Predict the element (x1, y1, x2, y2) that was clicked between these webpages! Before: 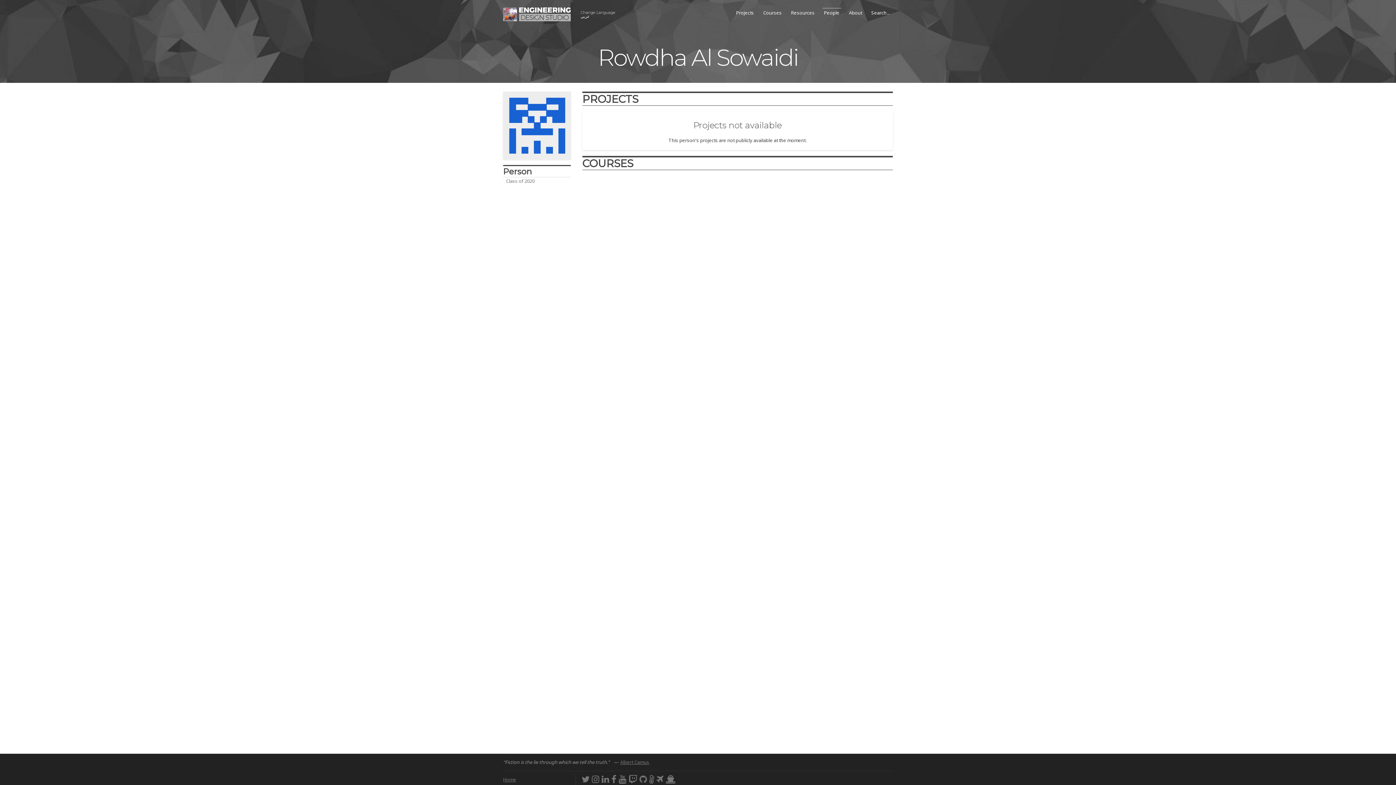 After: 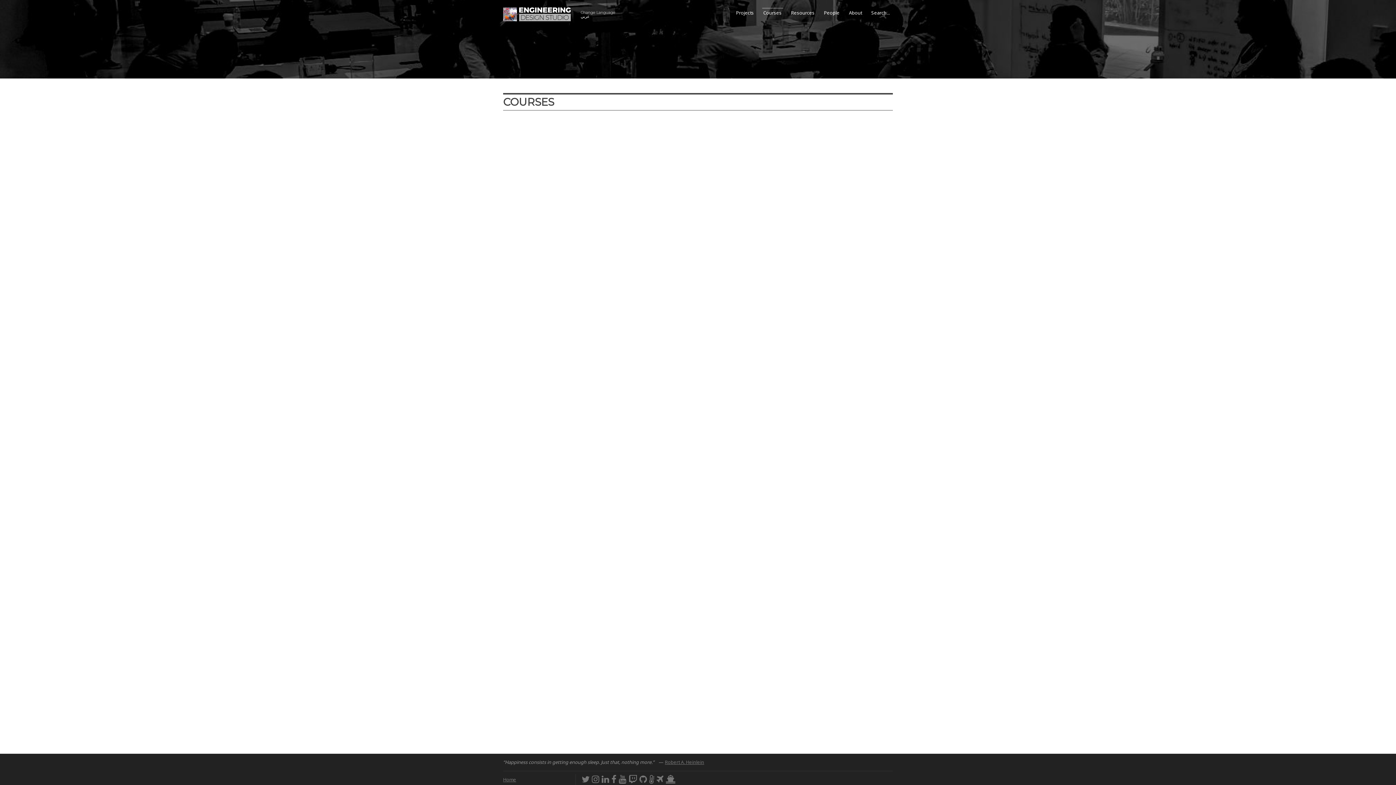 Action: bbox: (588, 246, 625, 253) label: Abu Dhabi, UAE

 